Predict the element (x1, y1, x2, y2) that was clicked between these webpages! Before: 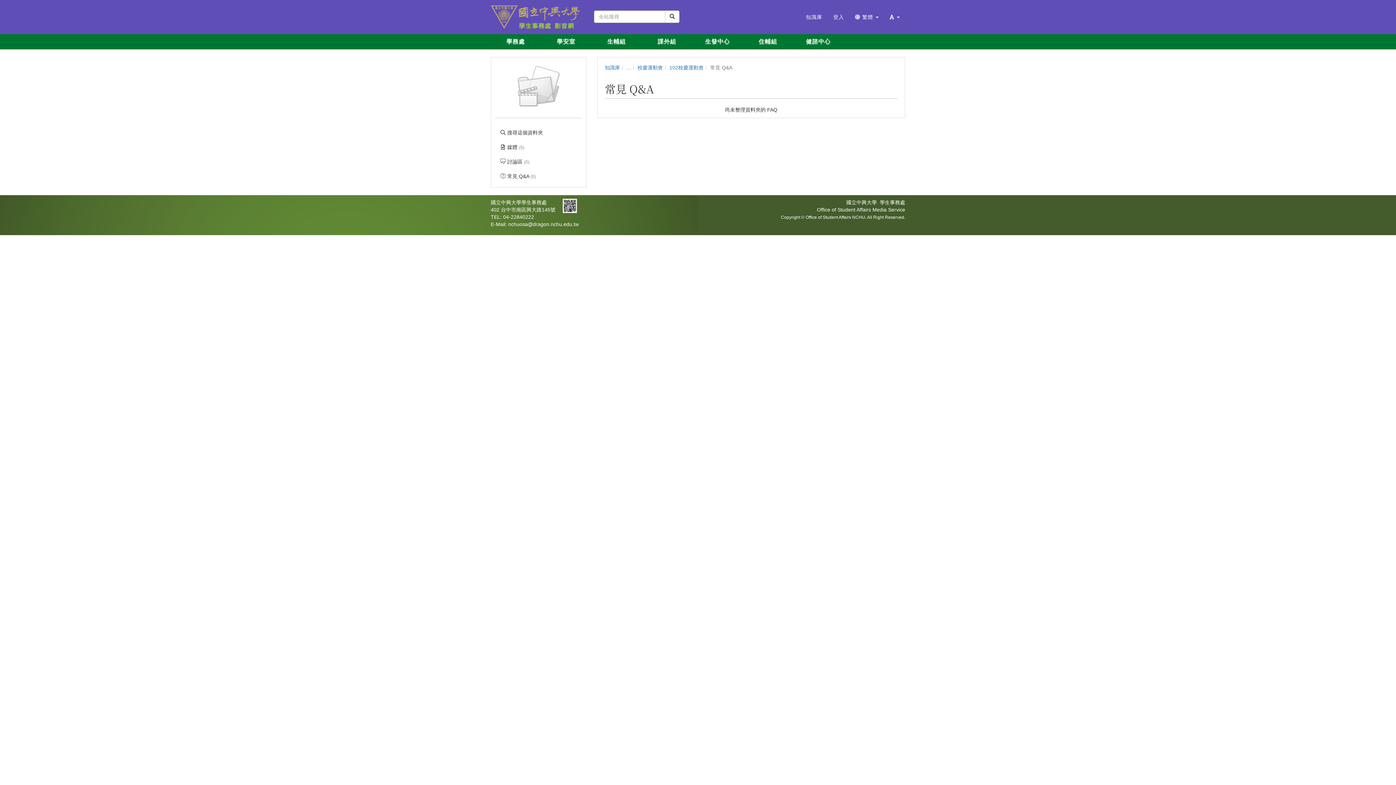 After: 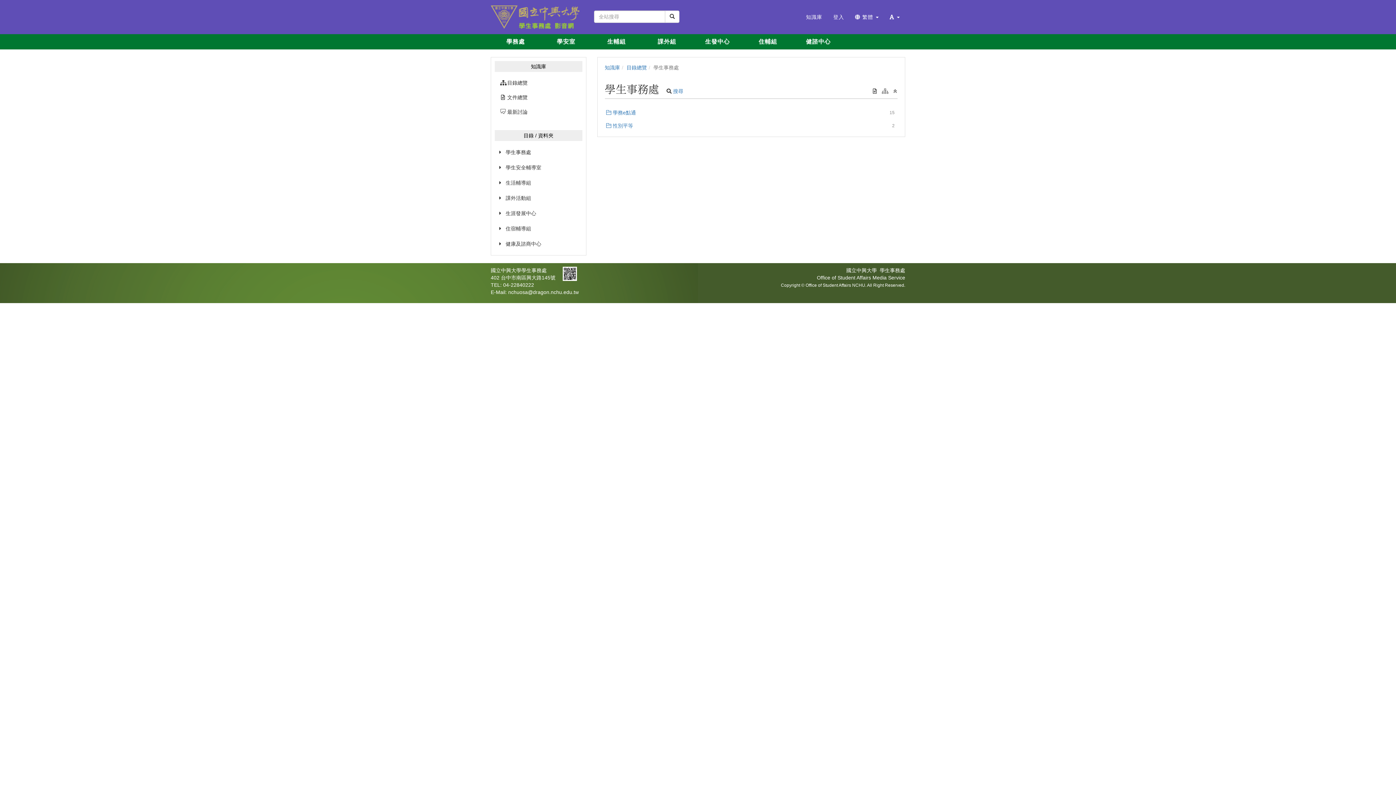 Action: label: 學務處 bbox: (490, 34, 540, 49)